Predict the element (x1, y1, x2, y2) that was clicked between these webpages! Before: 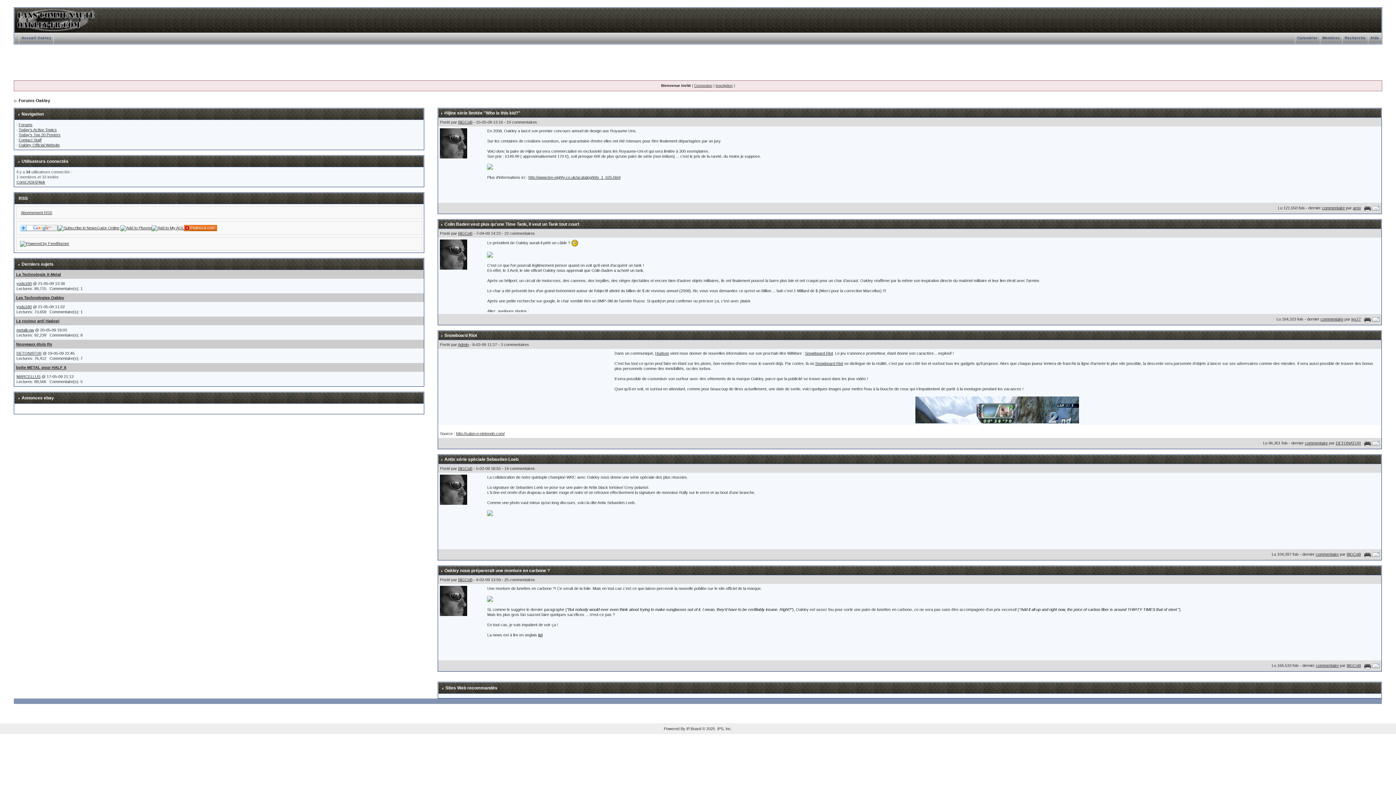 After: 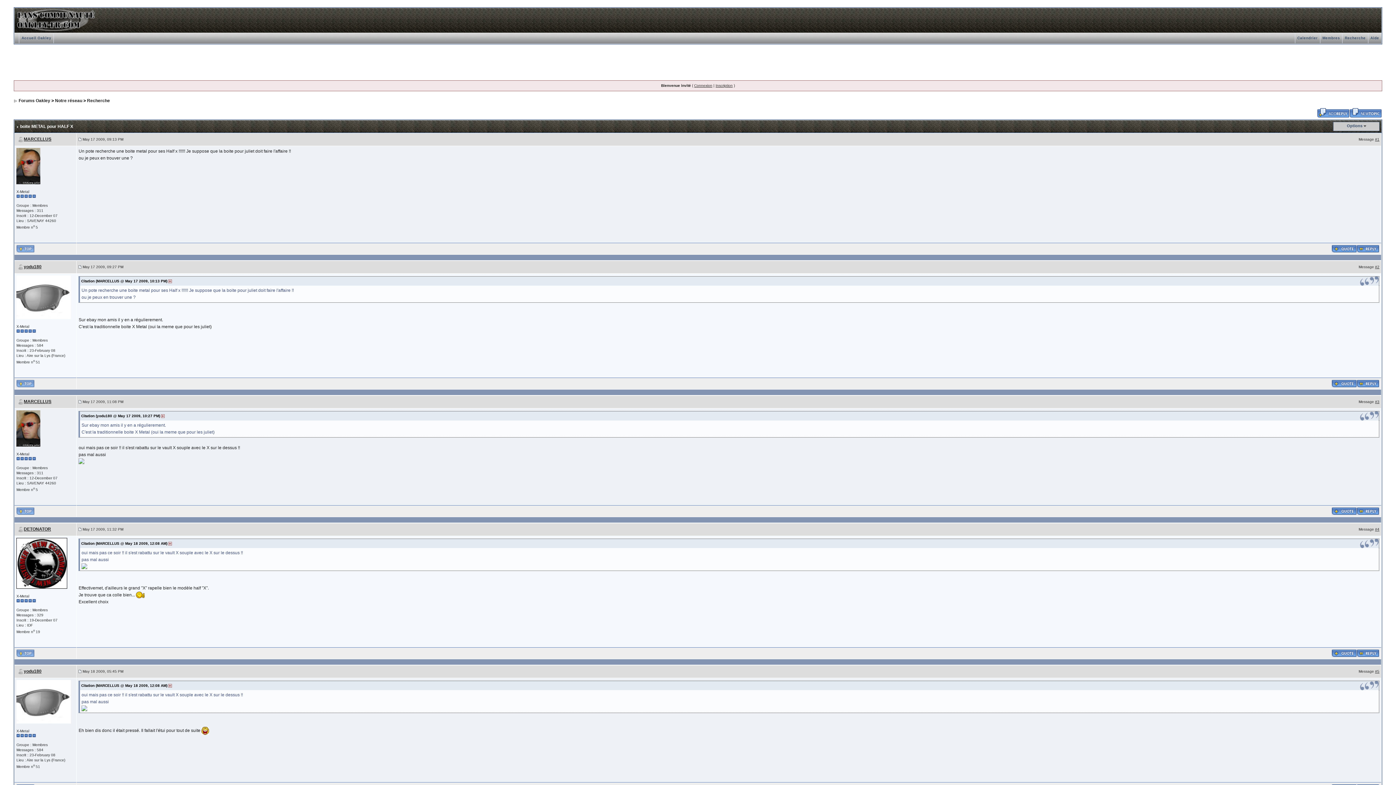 Action: bbox: (16, 365, 66, 369) label: boite METAL pour HALF X